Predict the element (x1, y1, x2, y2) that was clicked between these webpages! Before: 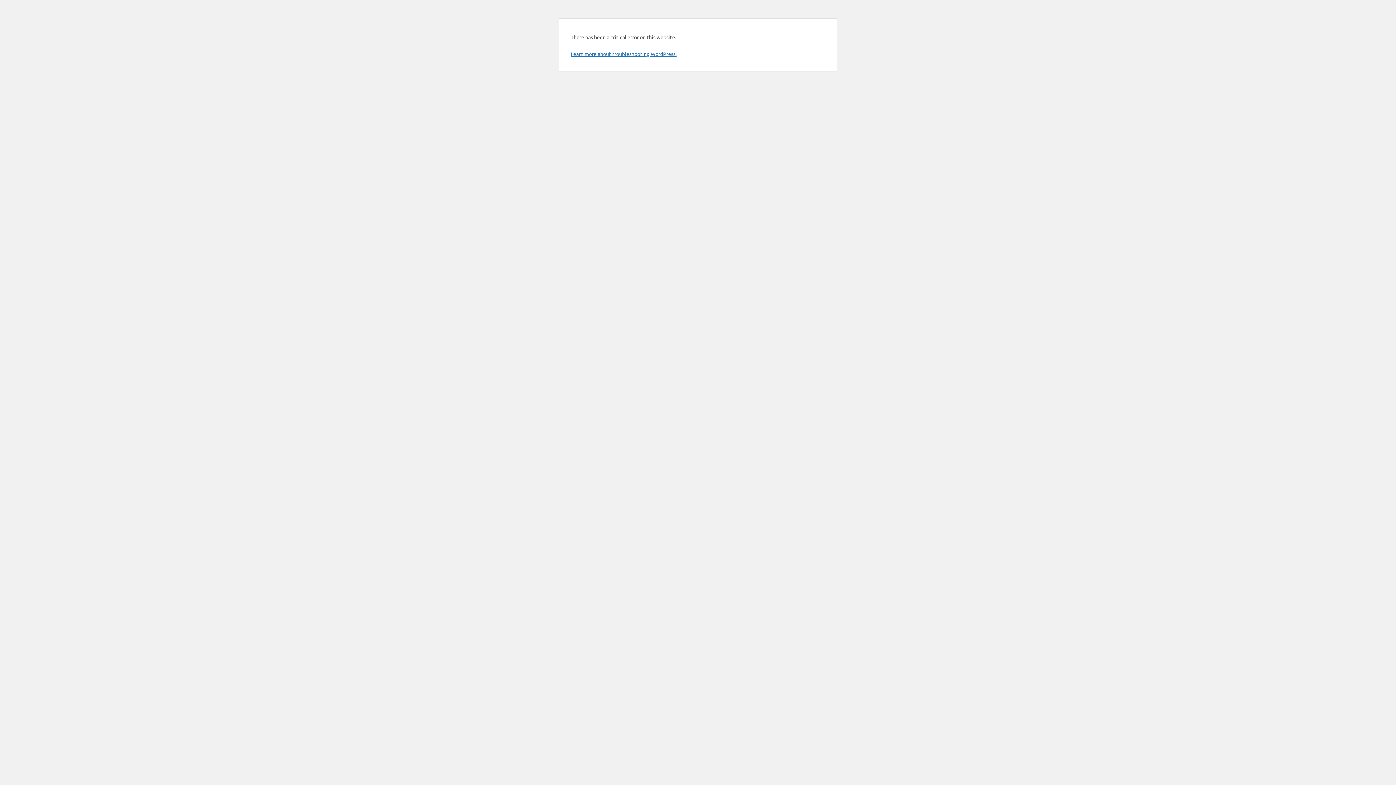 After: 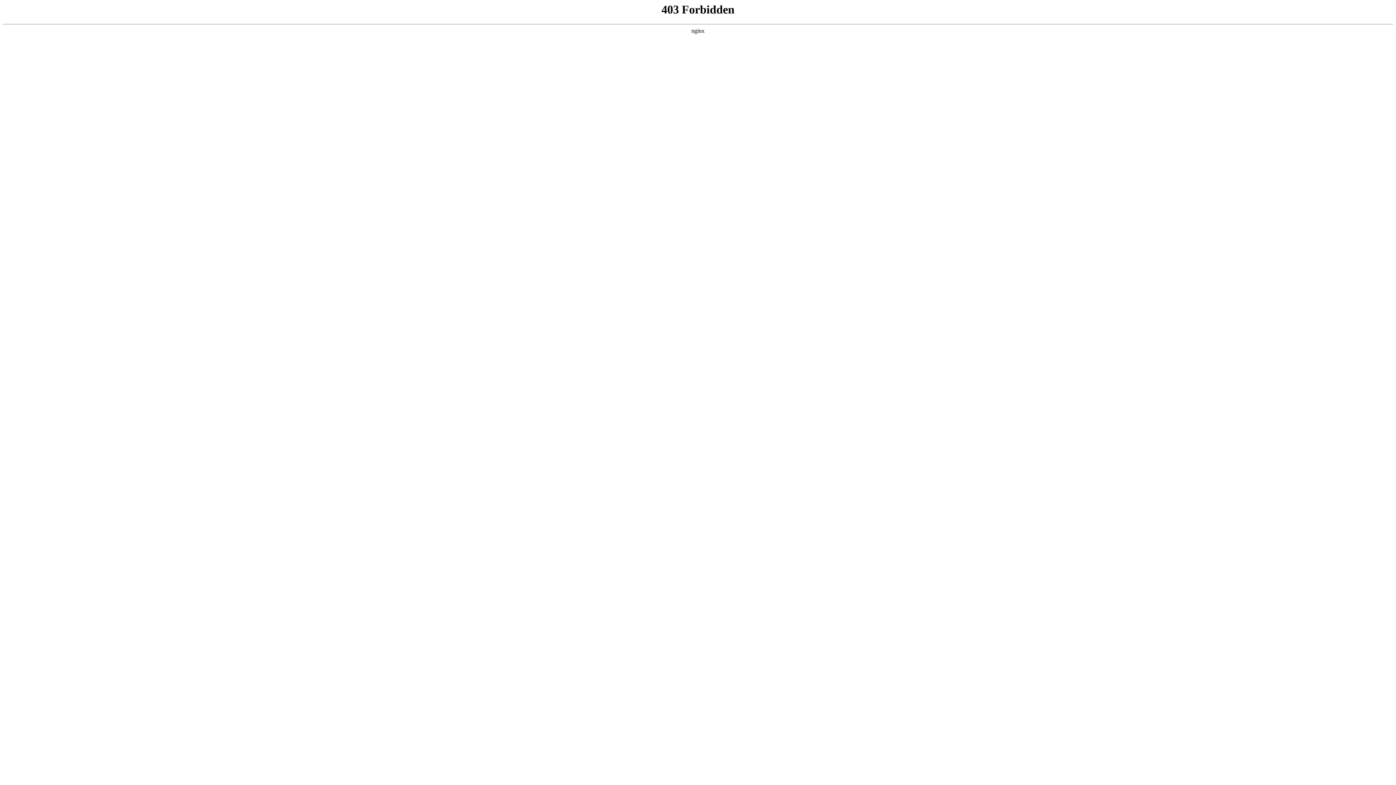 Action: label: Learn more about troubleshooting WordPress. bbox: (570, 50, 676, 57)